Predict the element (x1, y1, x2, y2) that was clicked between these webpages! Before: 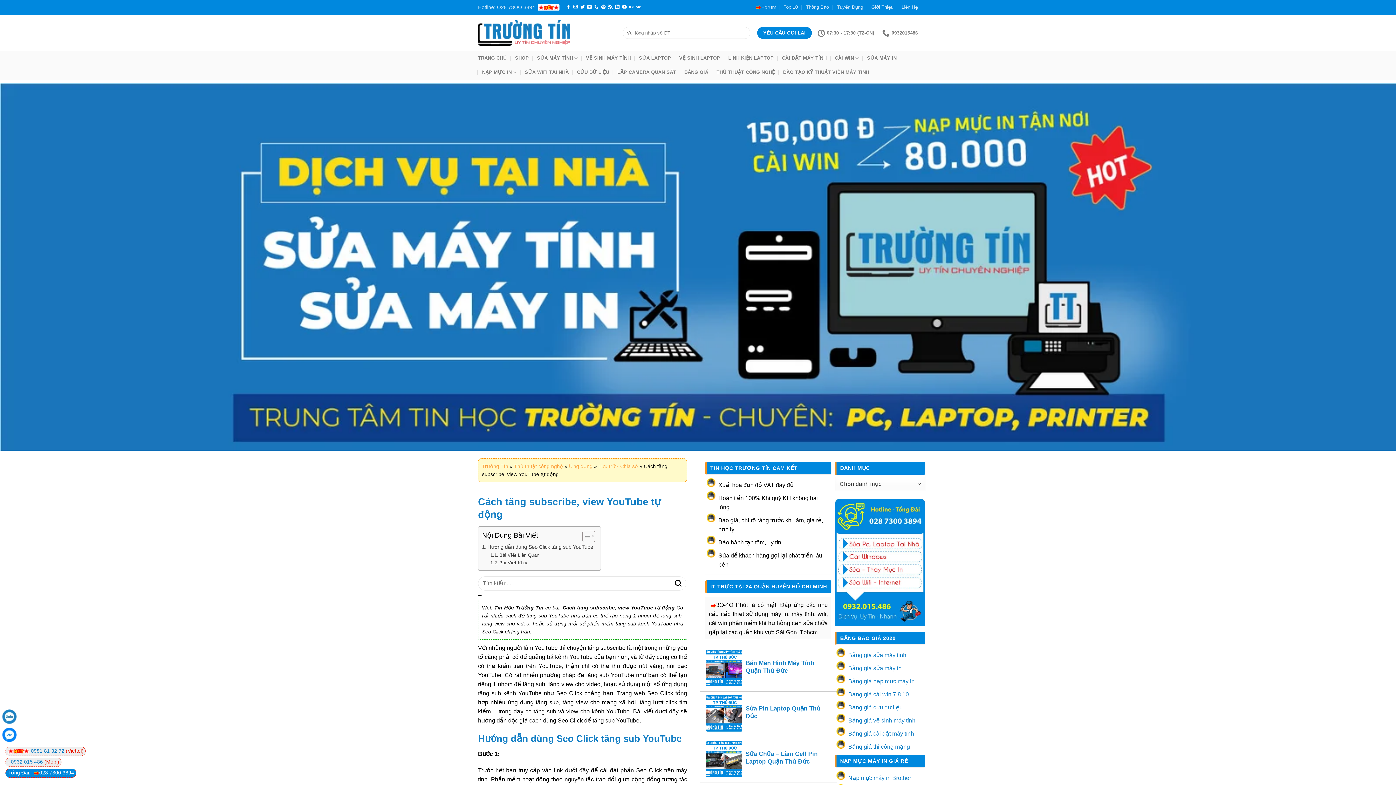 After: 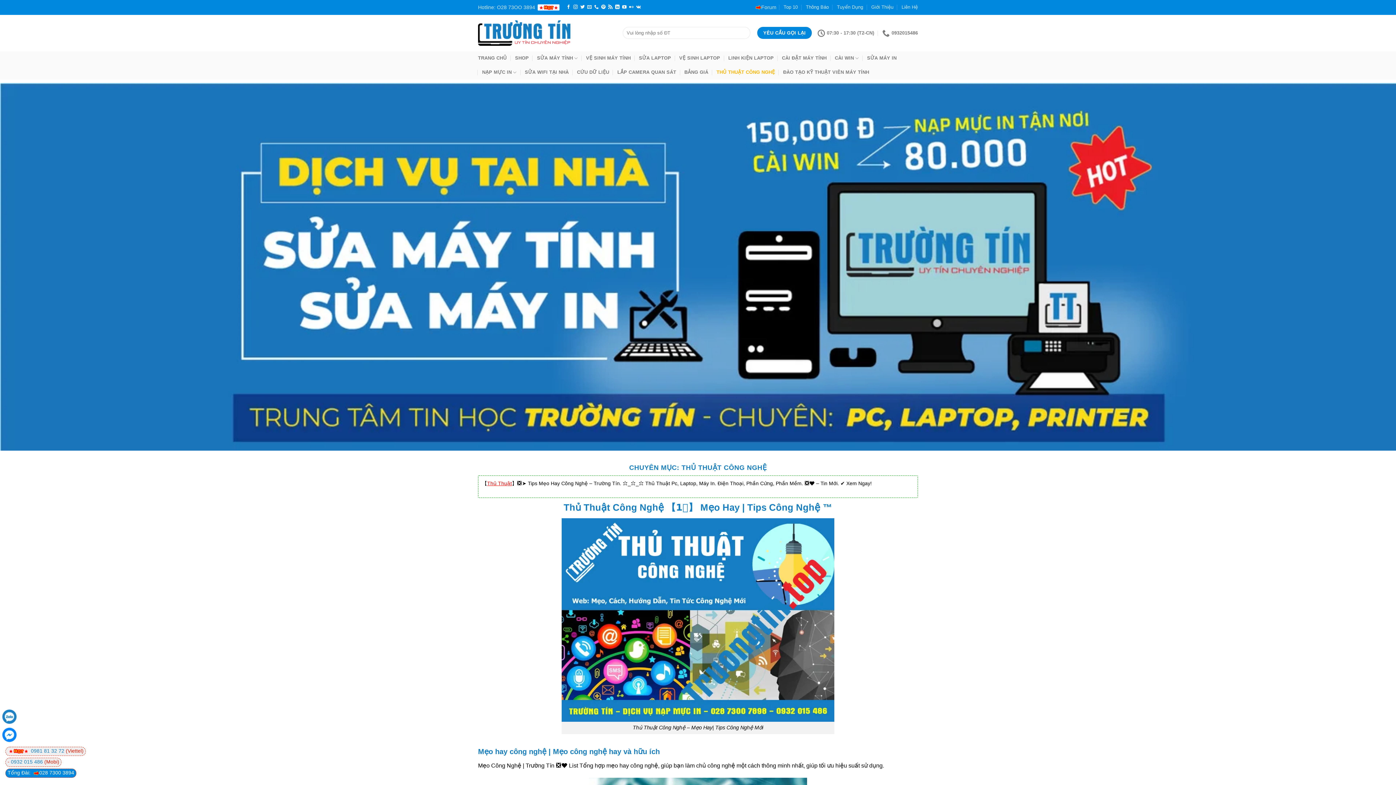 Action: label: Thủ thuật công nghệ bbox: (514, 463, 563, 469)